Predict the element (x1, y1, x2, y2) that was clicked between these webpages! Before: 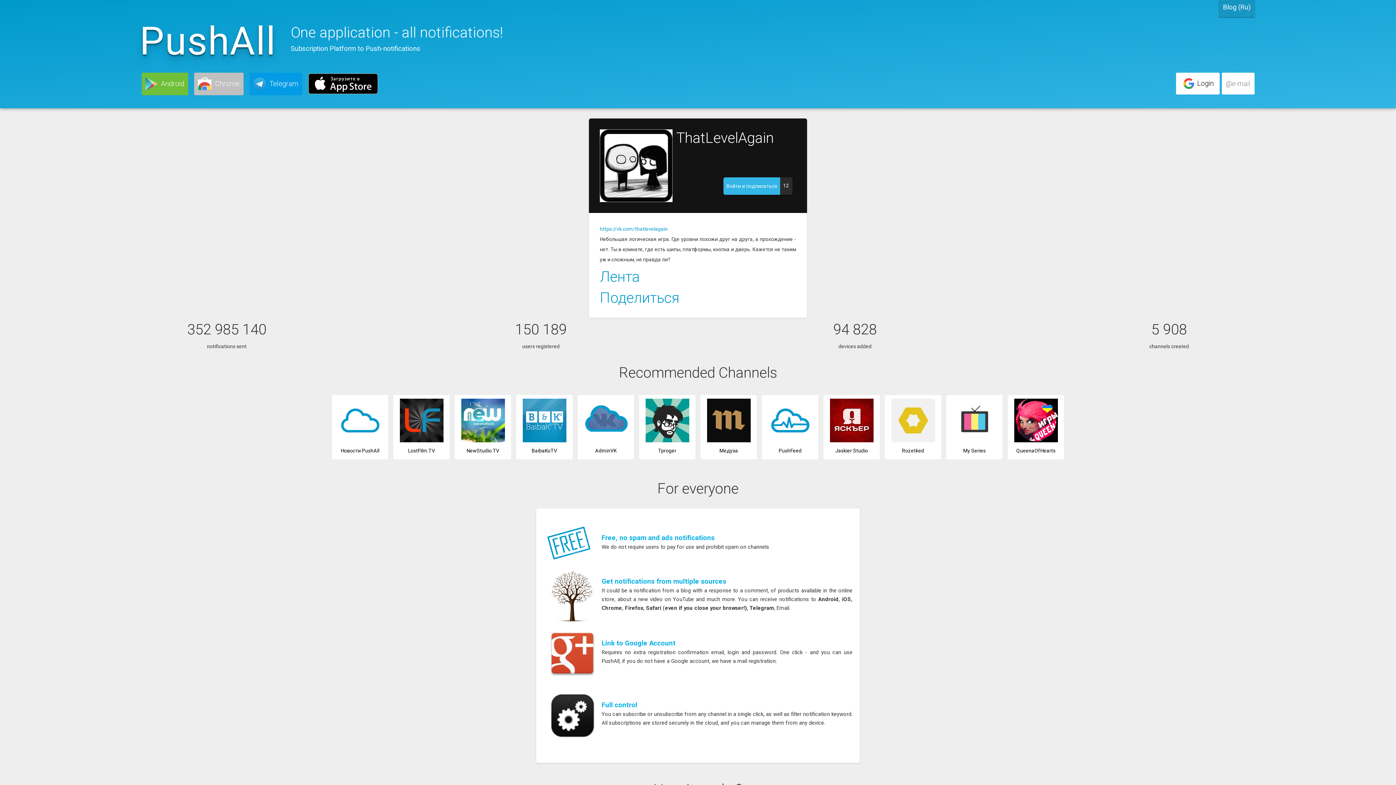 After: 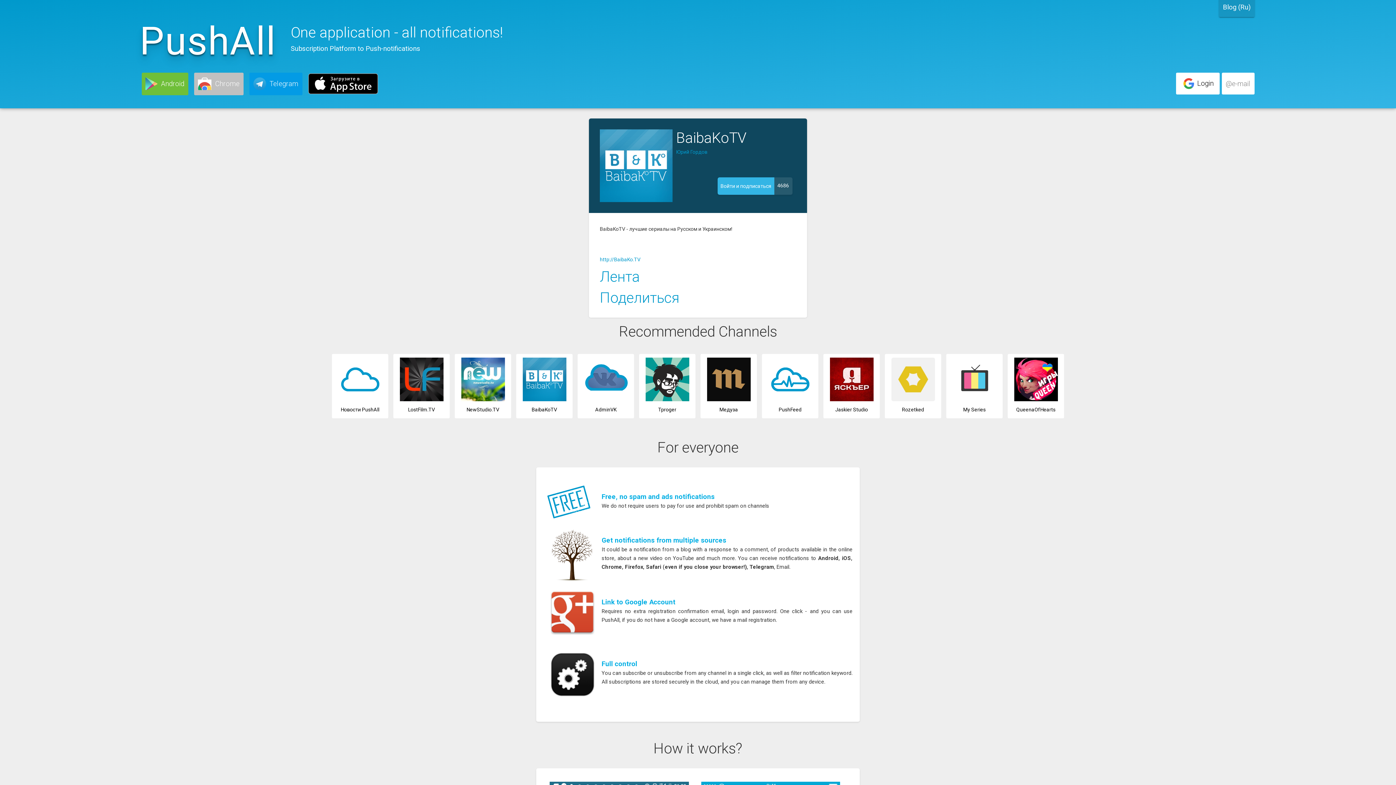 Action: label: 
BaibaKoTV bbox: (516, 395, 572, 459)